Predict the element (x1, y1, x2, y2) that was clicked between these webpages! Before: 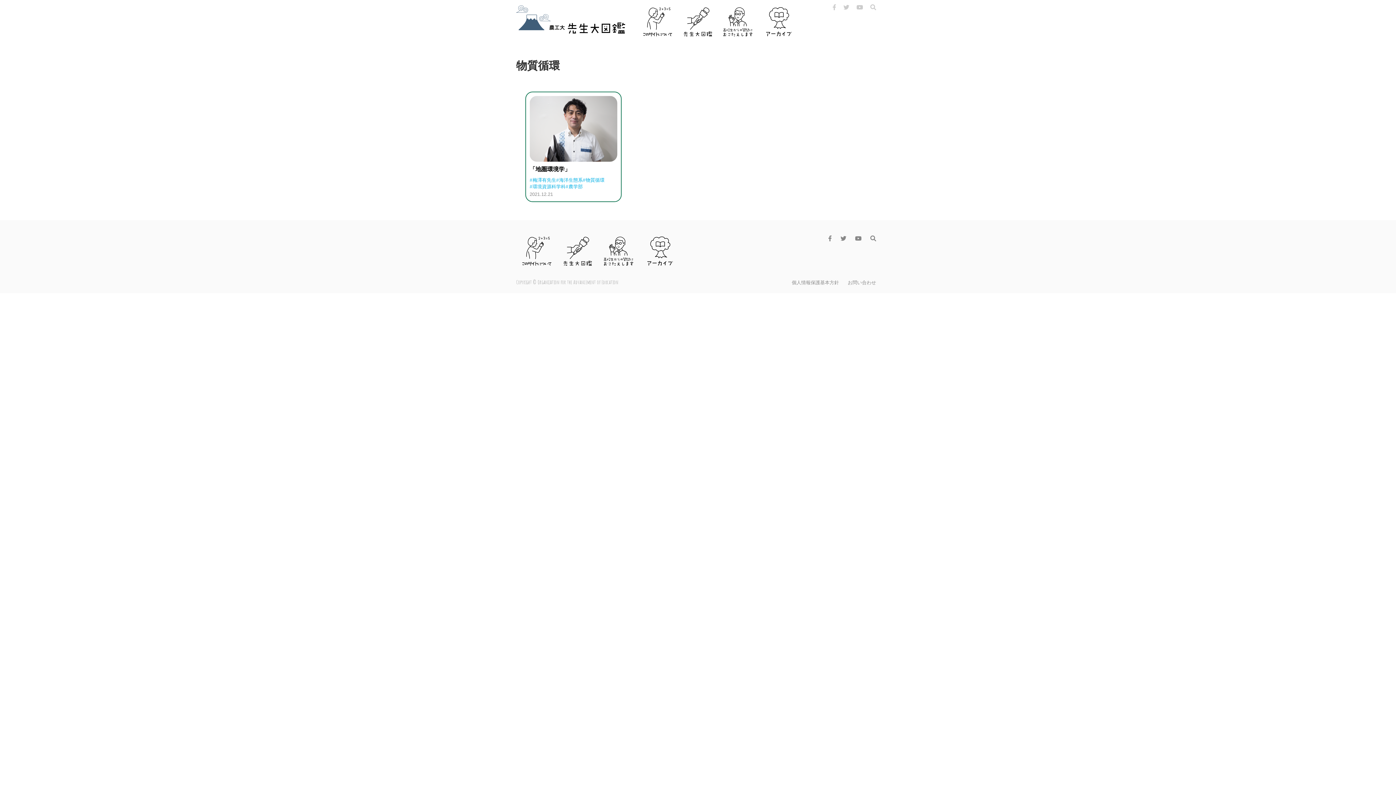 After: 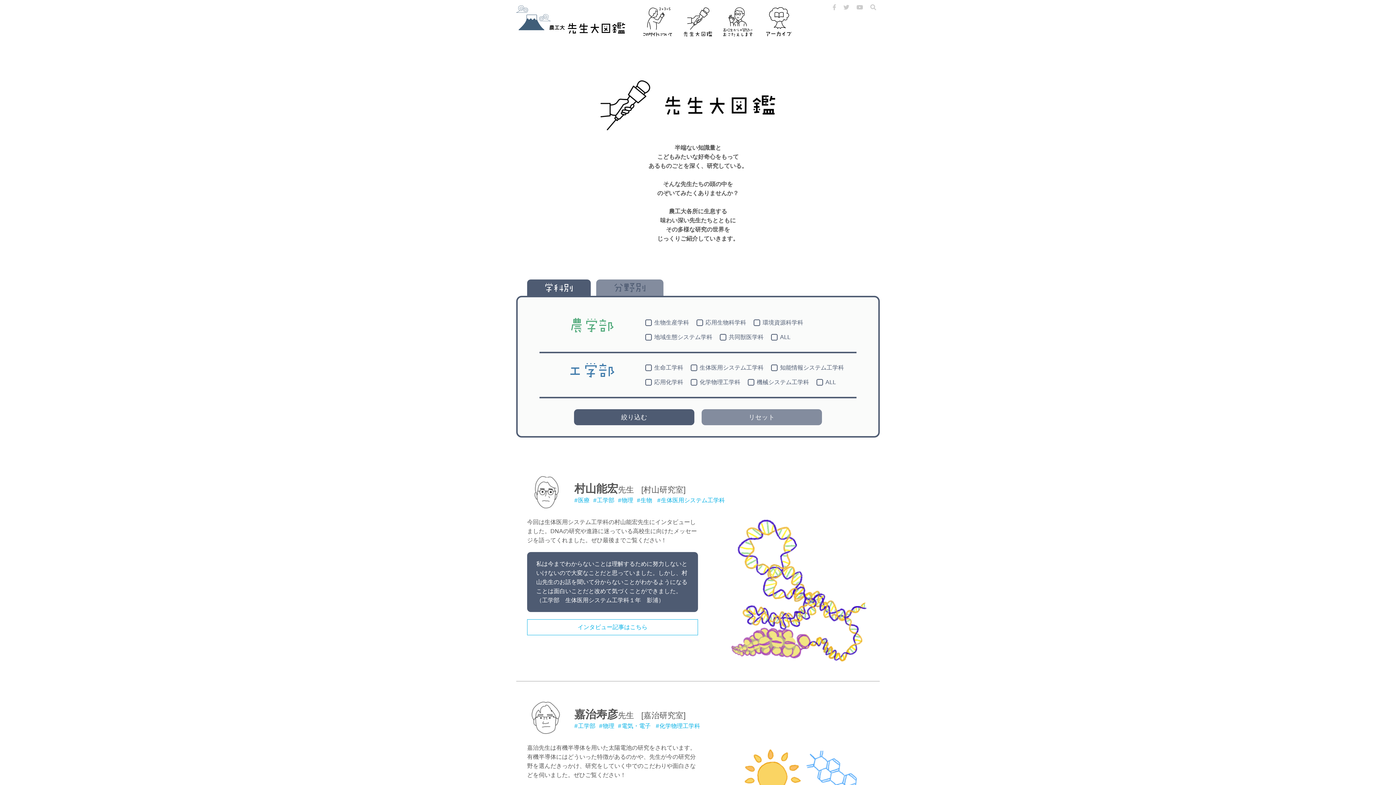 Action: bbox: (559, 234, 596, 267)